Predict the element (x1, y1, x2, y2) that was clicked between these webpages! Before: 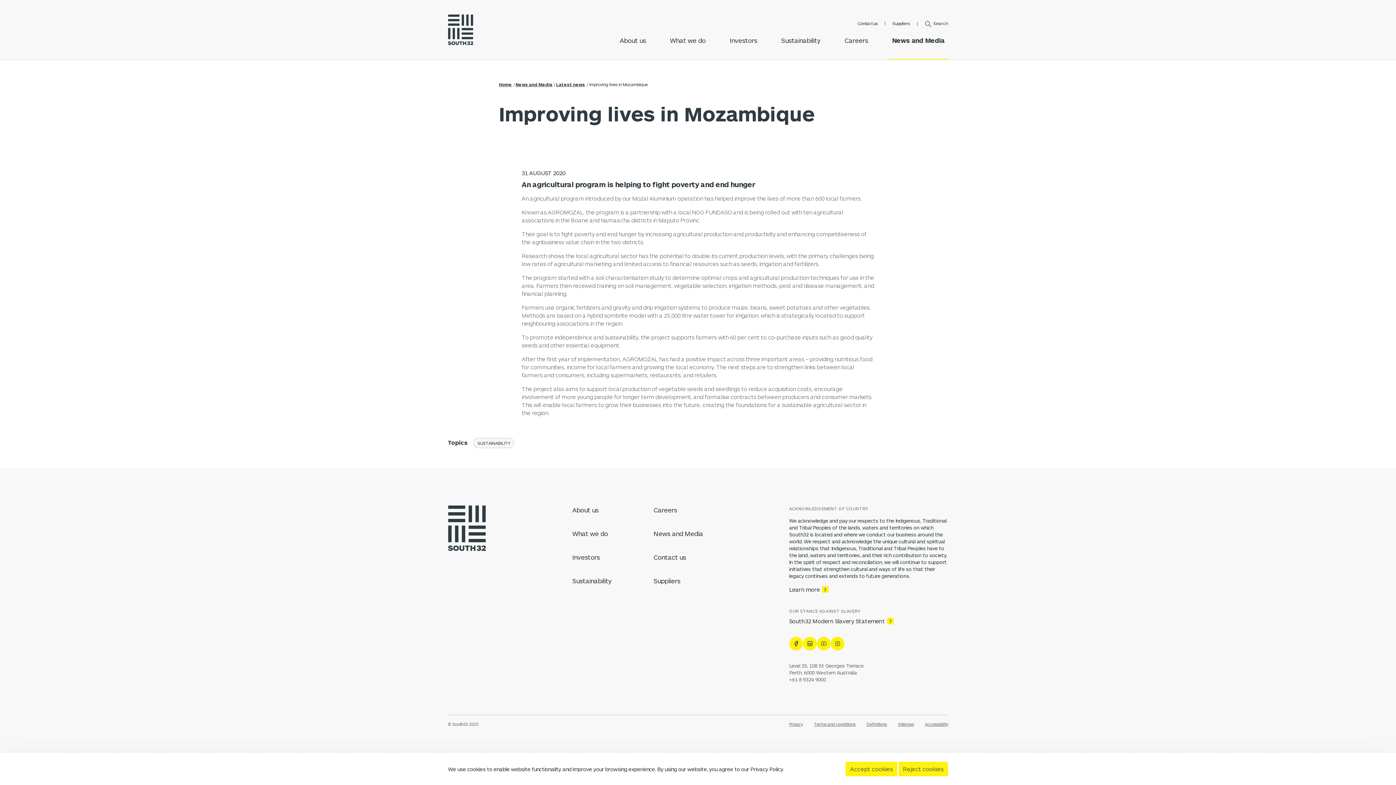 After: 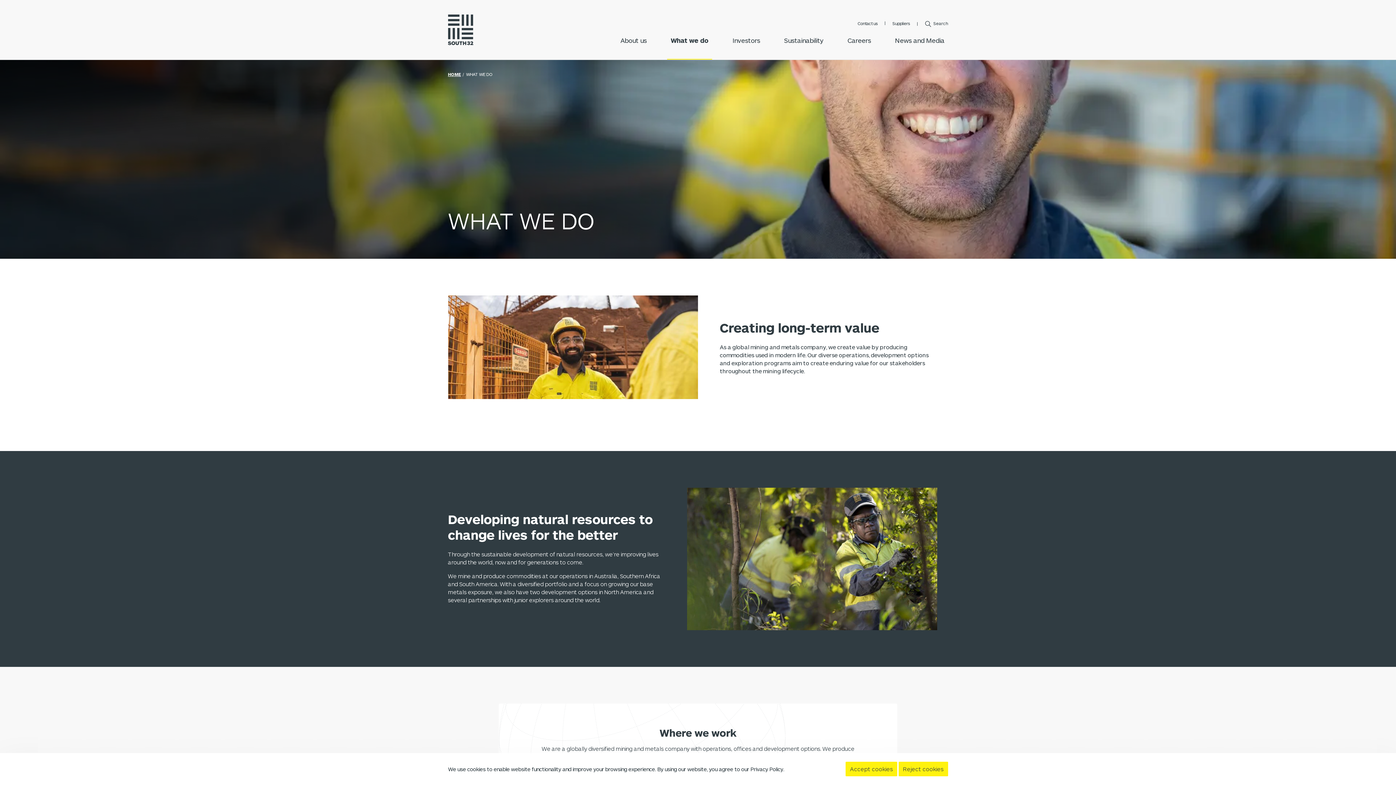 Action: bbox: (572, 529, 608, 537) label: What we do